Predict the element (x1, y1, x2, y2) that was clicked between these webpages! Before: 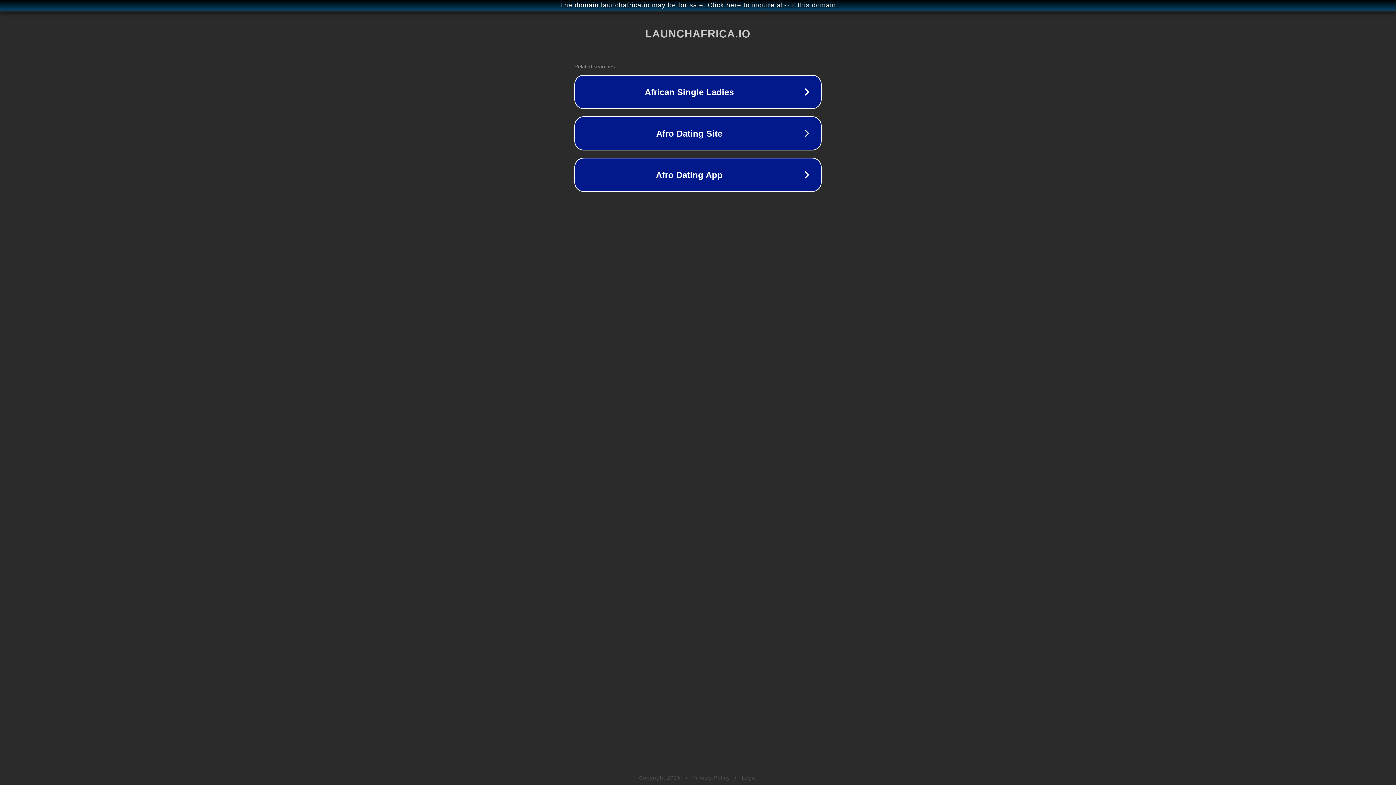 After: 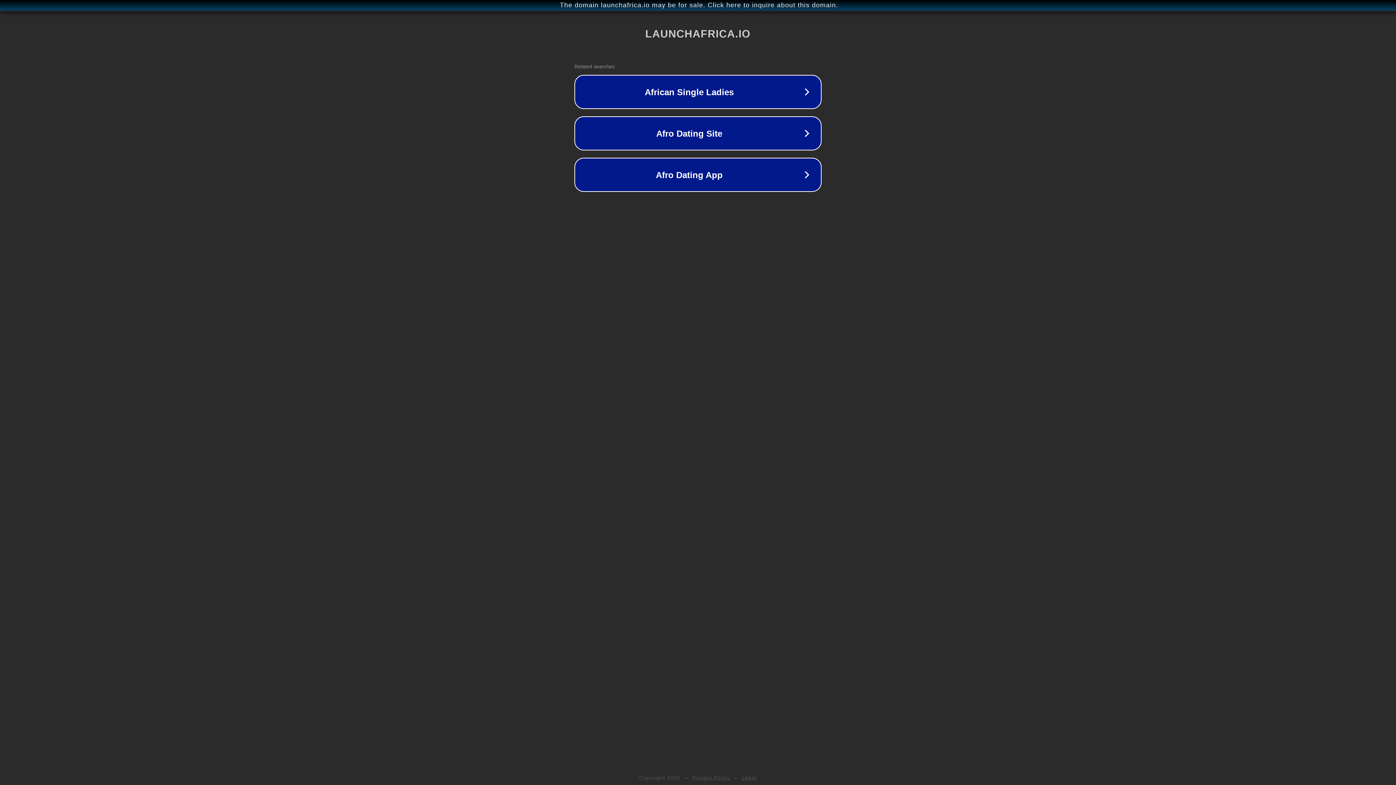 Action: label: Privacy Policy bbox: (692, 775, 730, 781)